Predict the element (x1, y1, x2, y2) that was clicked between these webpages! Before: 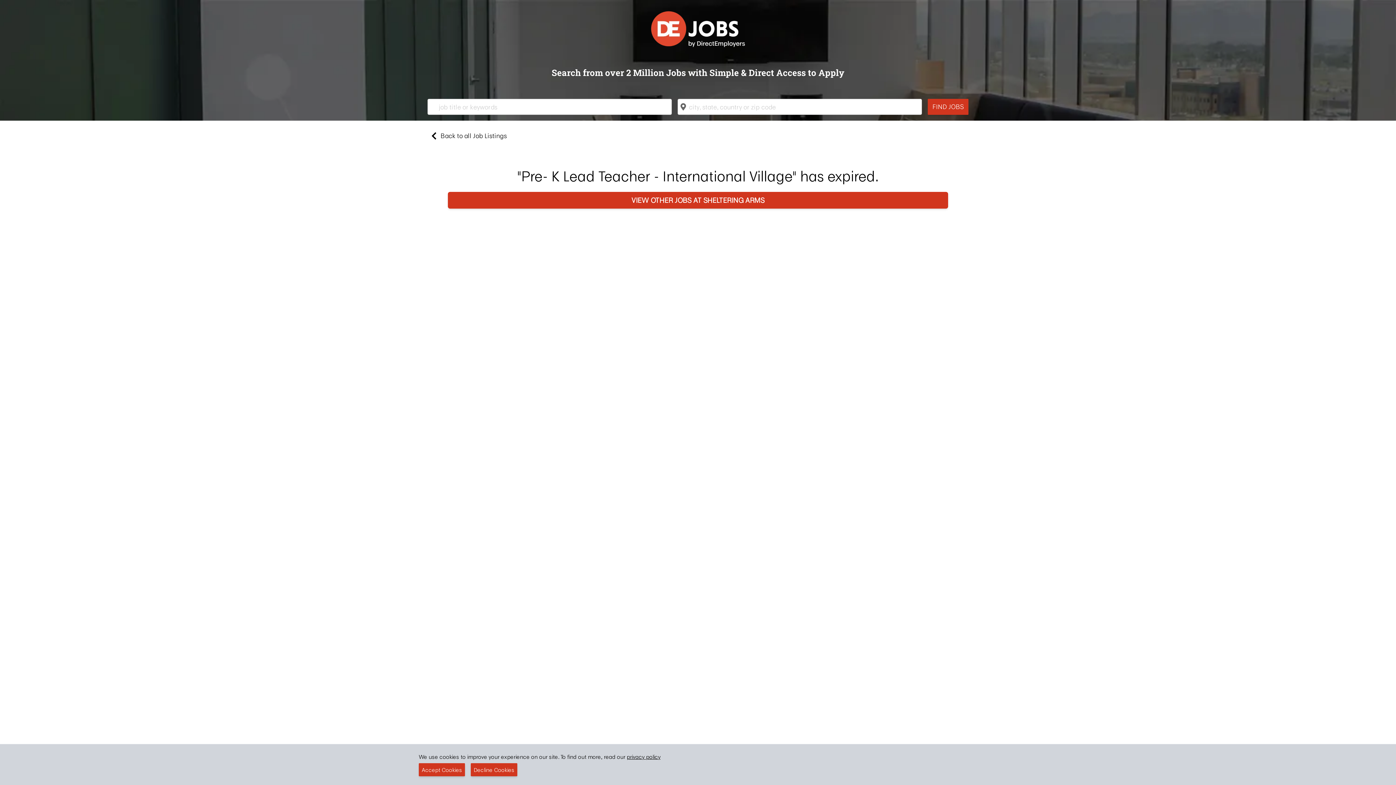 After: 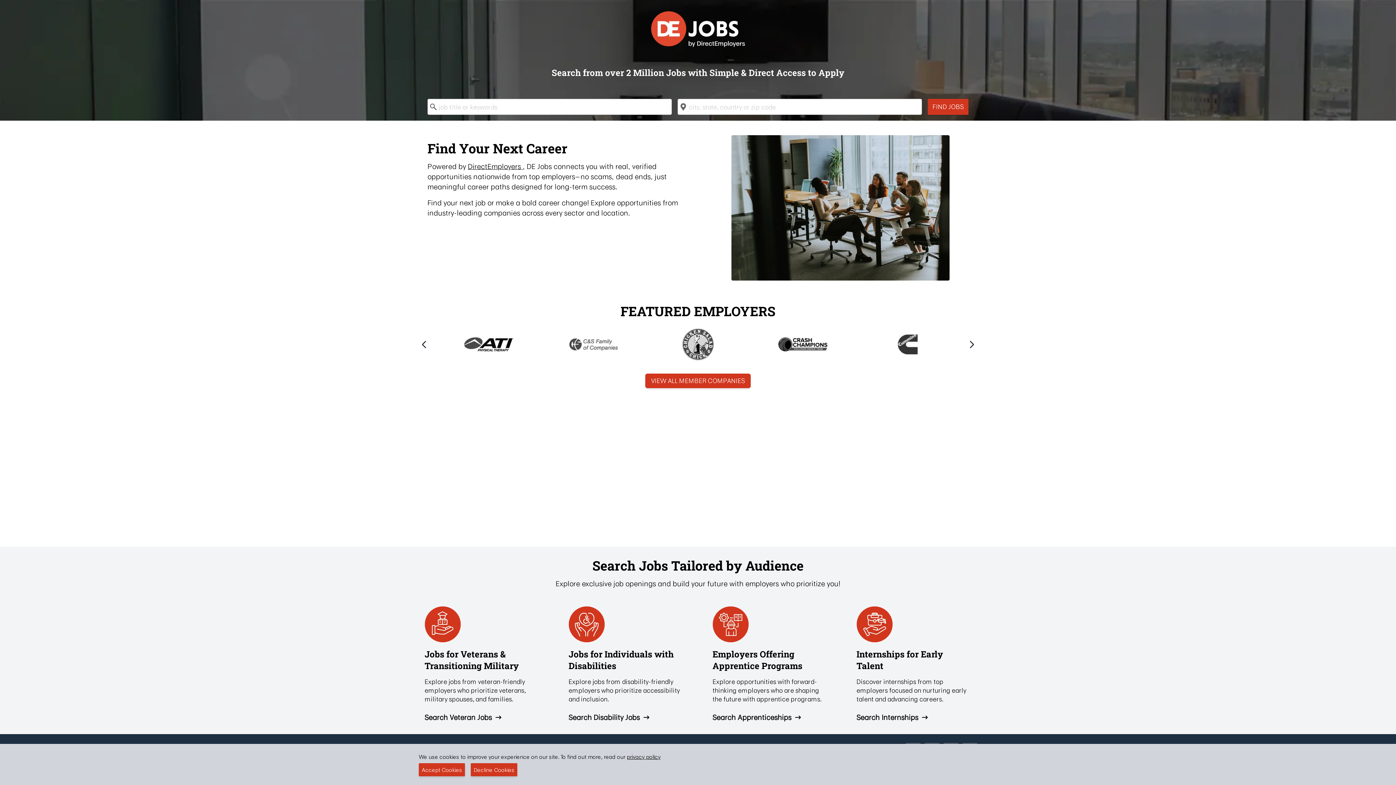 Action: bbox: (648, 8, 747, 49)